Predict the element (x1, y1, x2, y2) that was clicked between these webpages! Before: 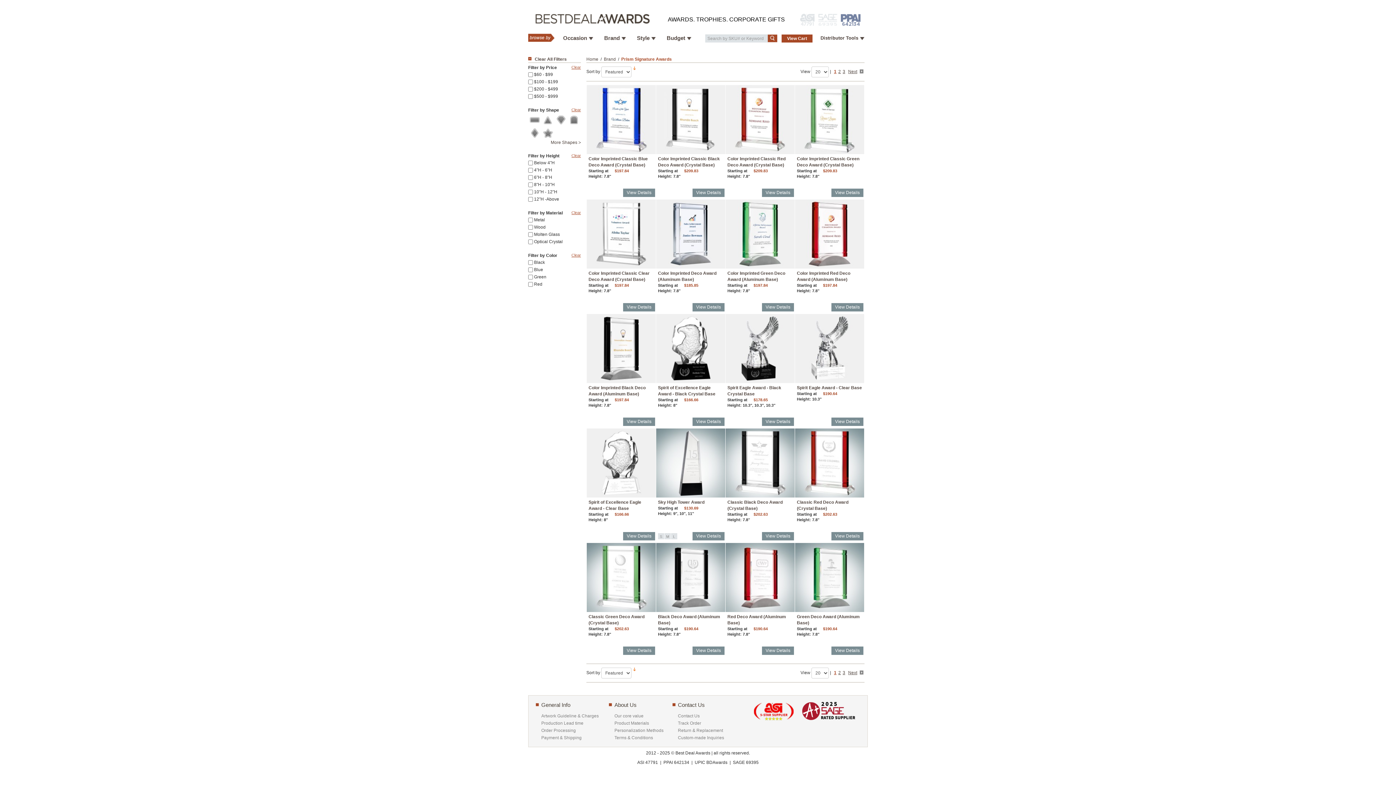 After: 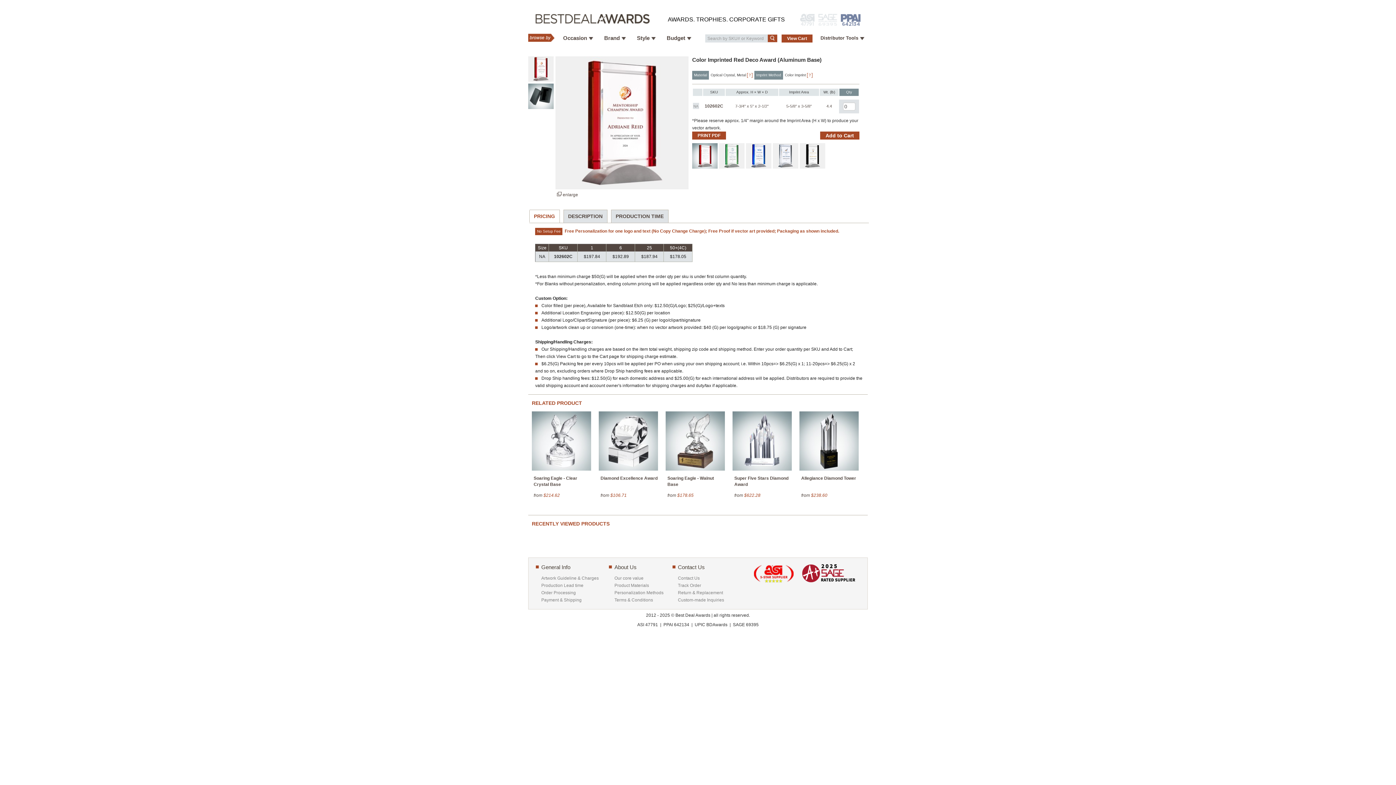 Action: bbox: (831, 303, 863, 311) label: View Details